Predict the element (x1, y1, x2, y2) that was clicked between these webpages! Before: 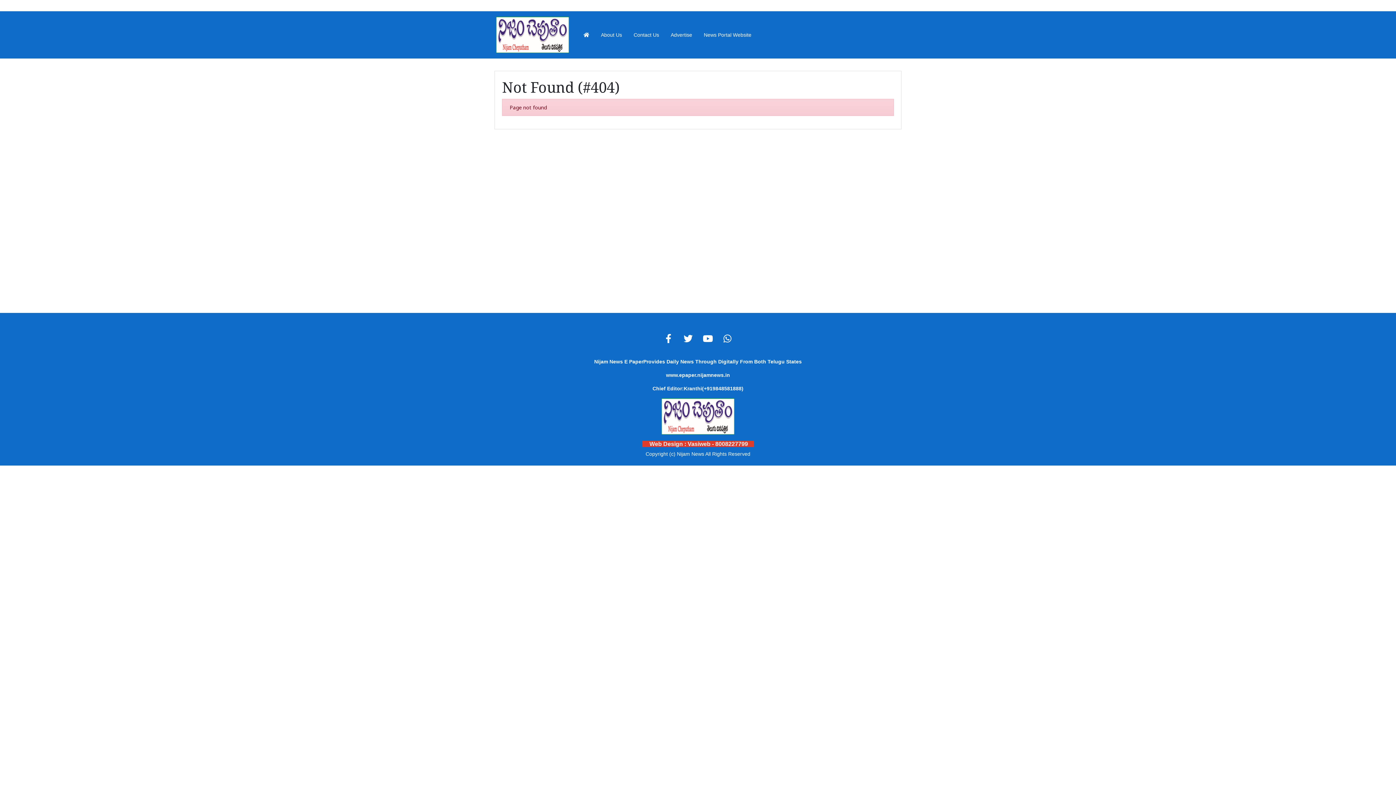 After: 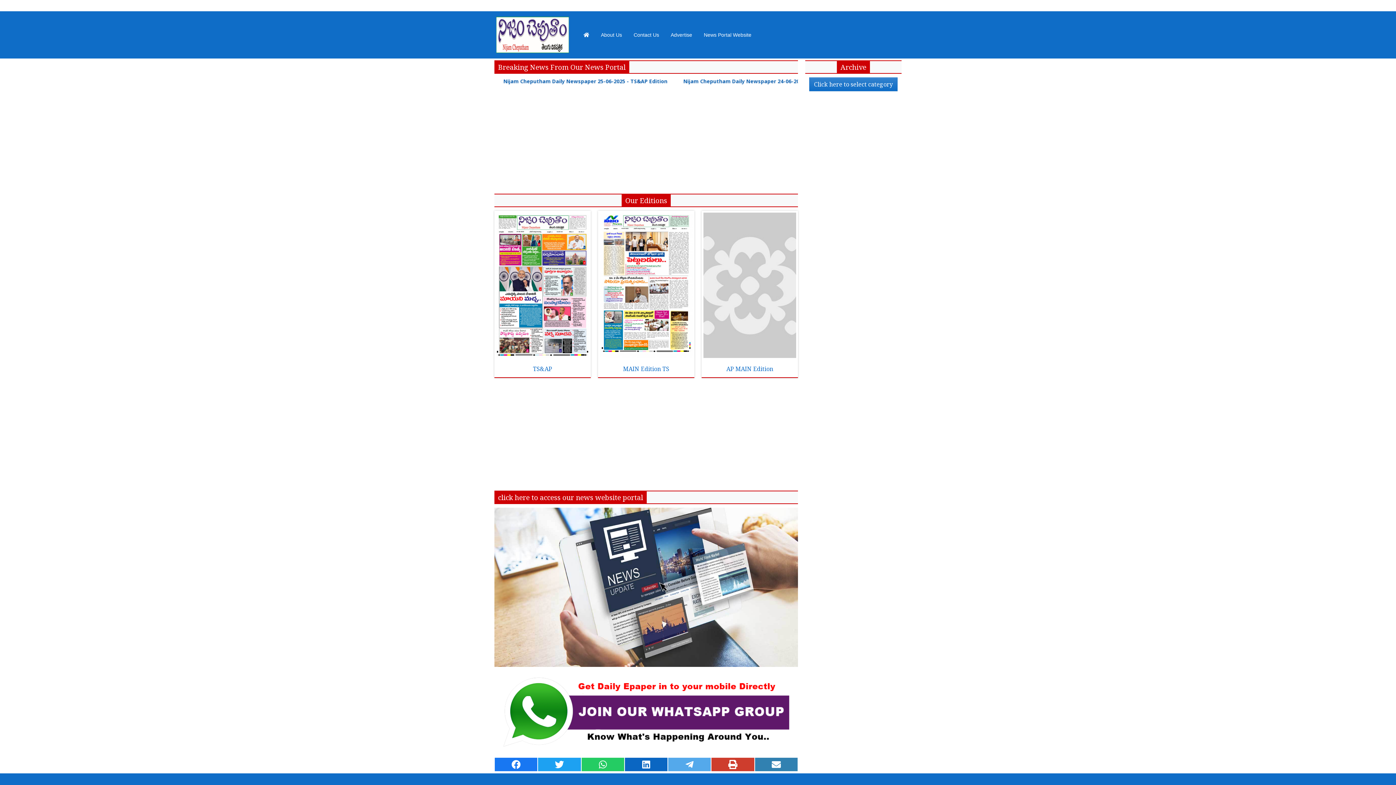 Action: bbox: (496, 14, 569, 54)